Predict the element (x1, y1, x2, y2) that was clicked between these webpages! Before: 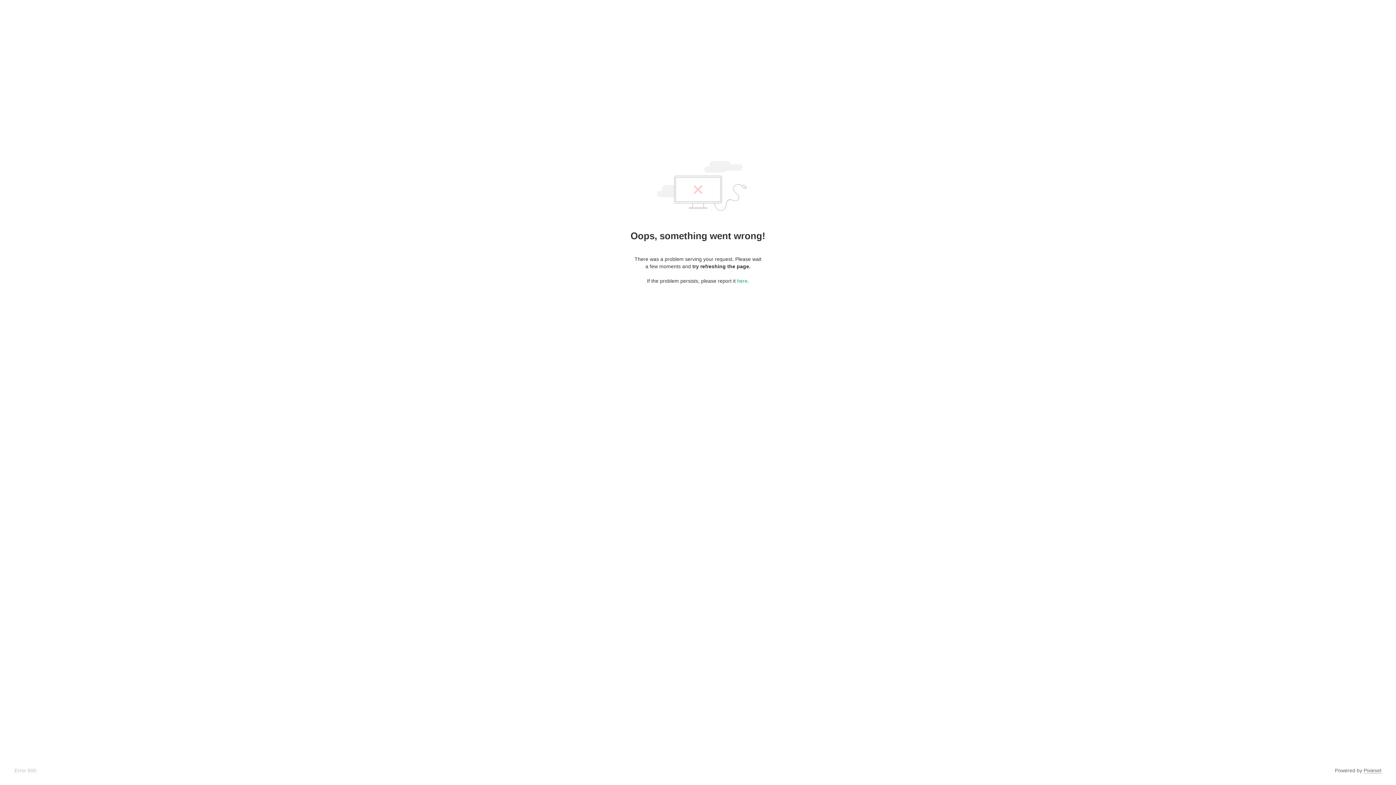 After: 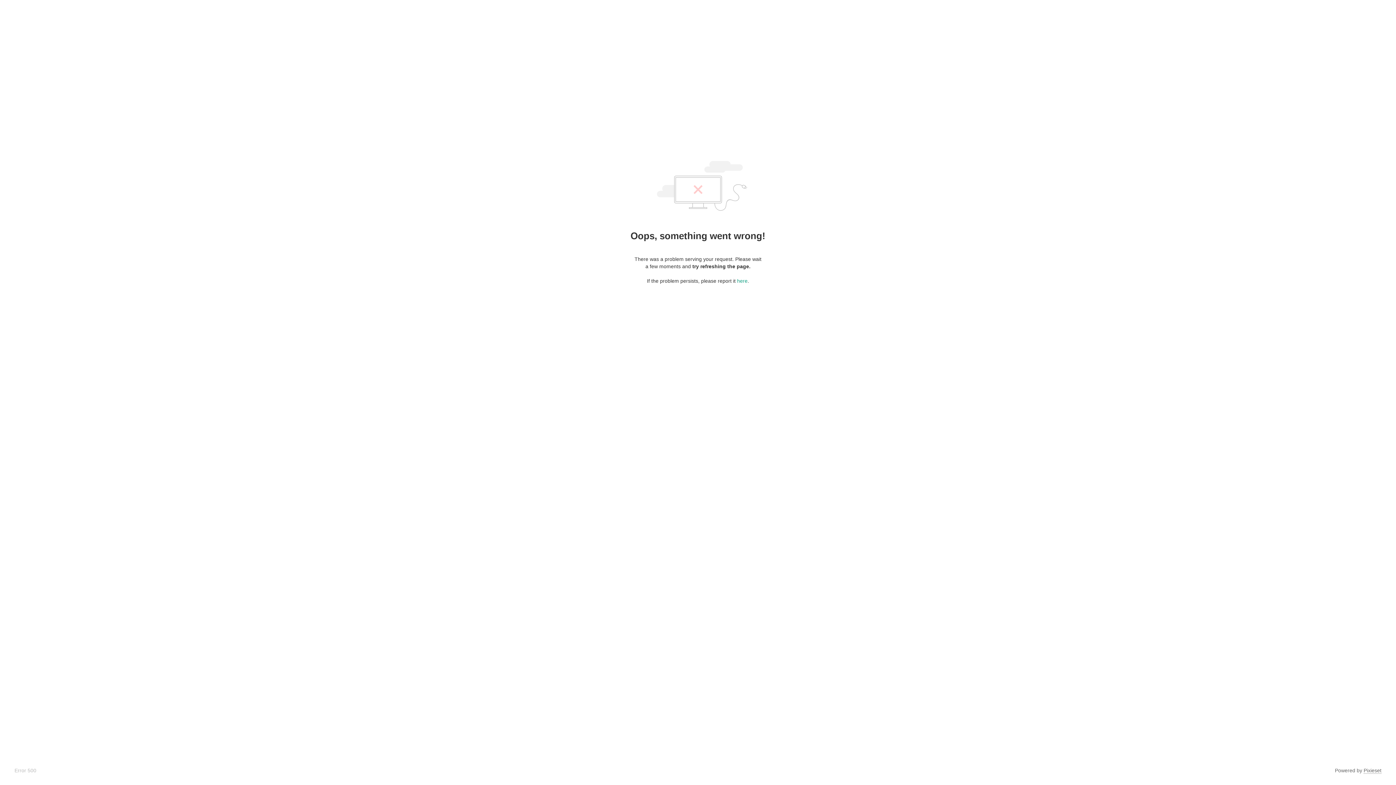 Action: bbox: (1364, 768, 1381, 774) label: Pixieset